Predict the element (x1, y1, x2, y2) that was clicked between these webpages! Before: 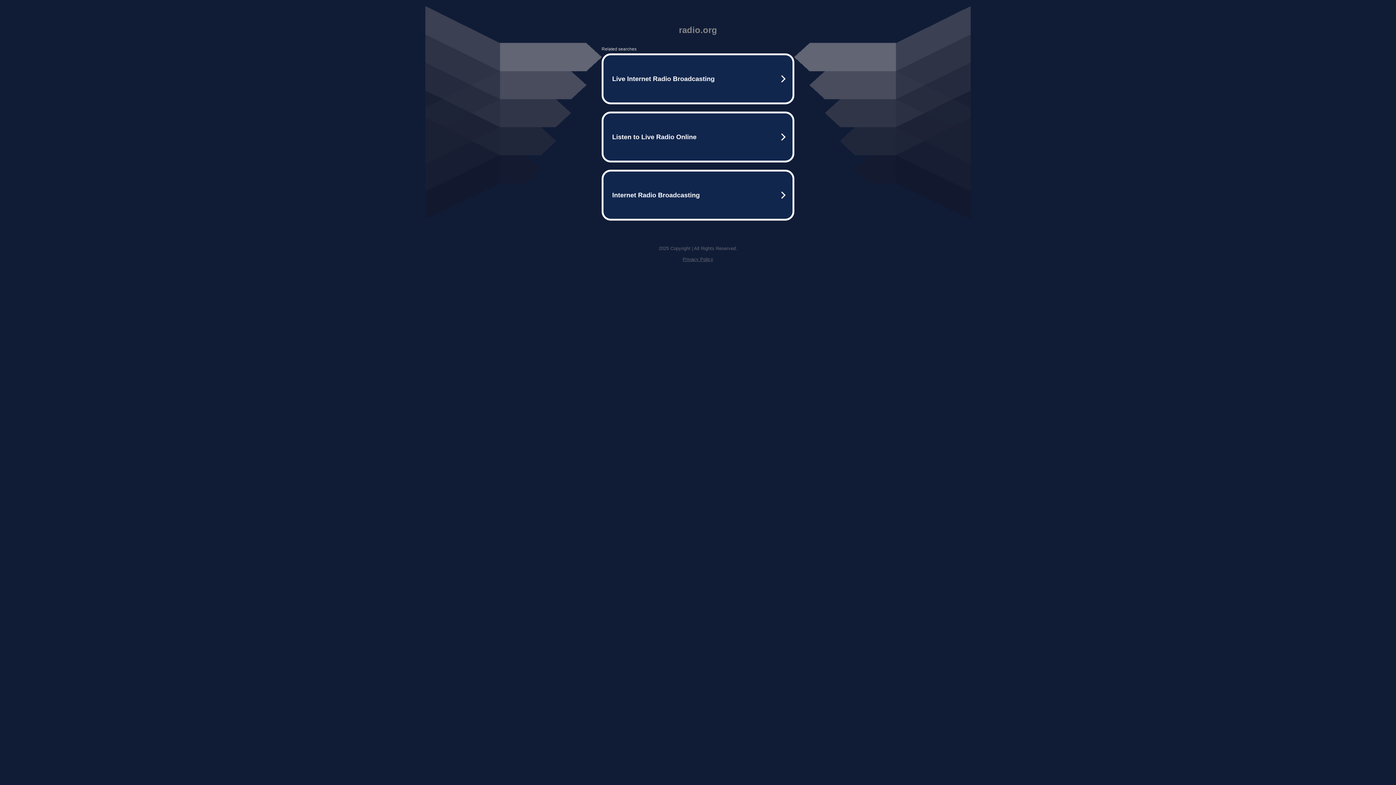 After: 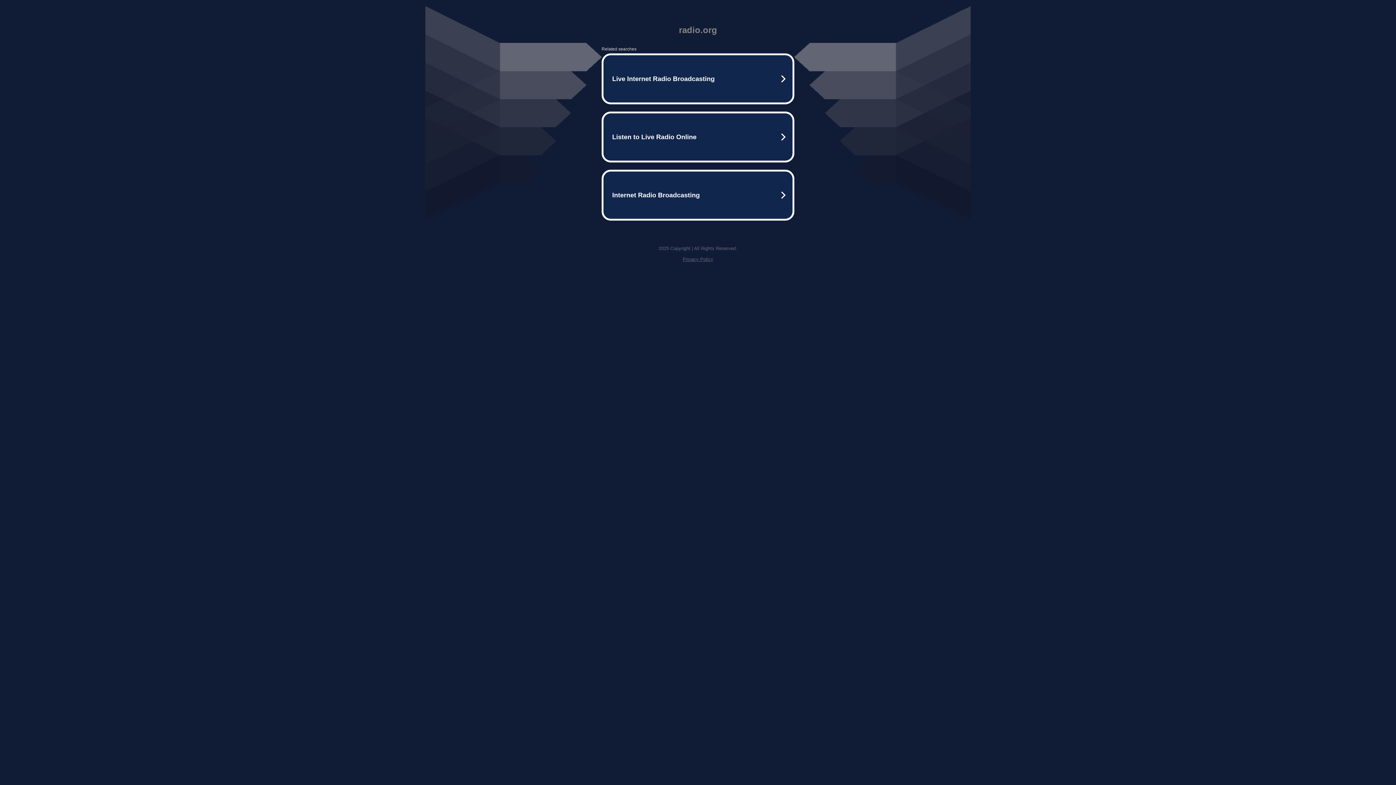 Action: label: Privacy Policy bbox: (682, 256, 713, 262)